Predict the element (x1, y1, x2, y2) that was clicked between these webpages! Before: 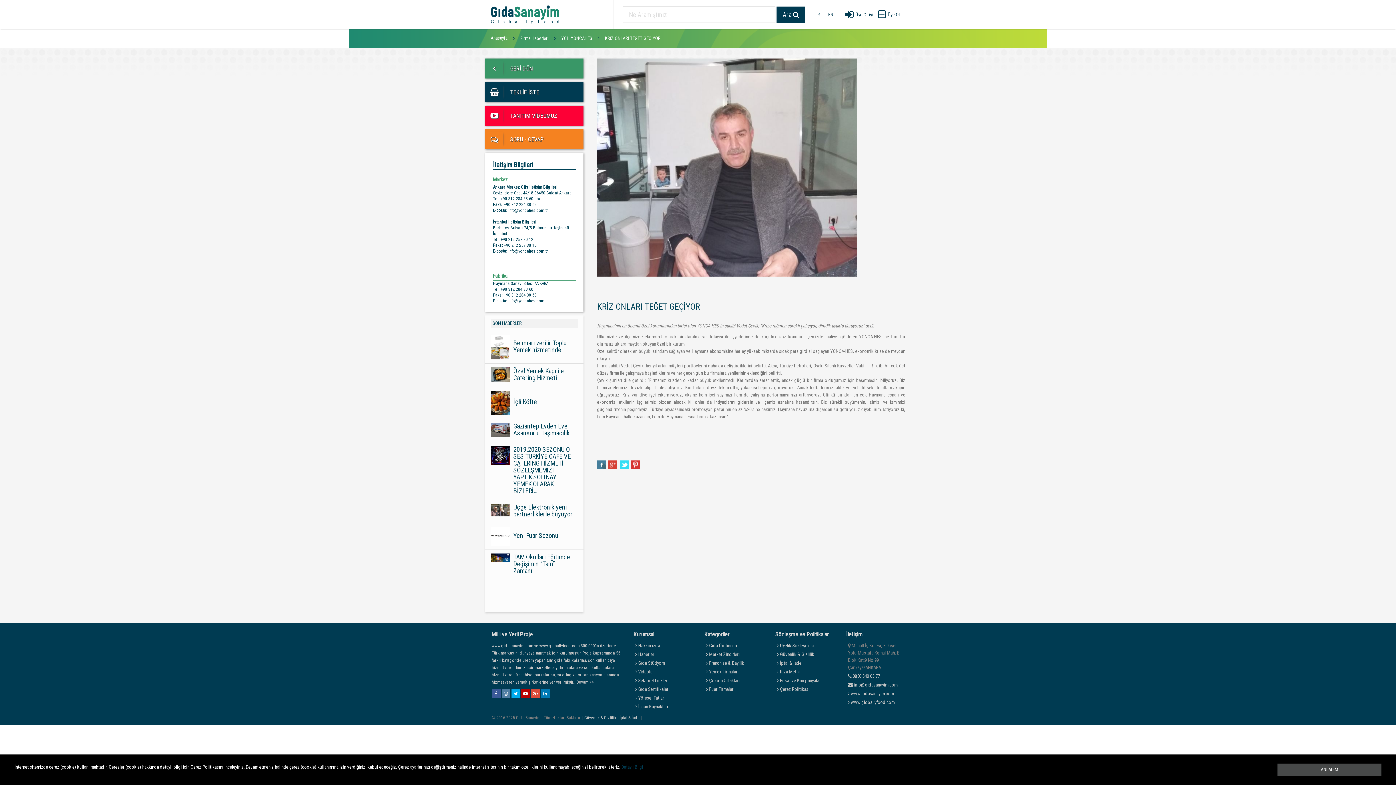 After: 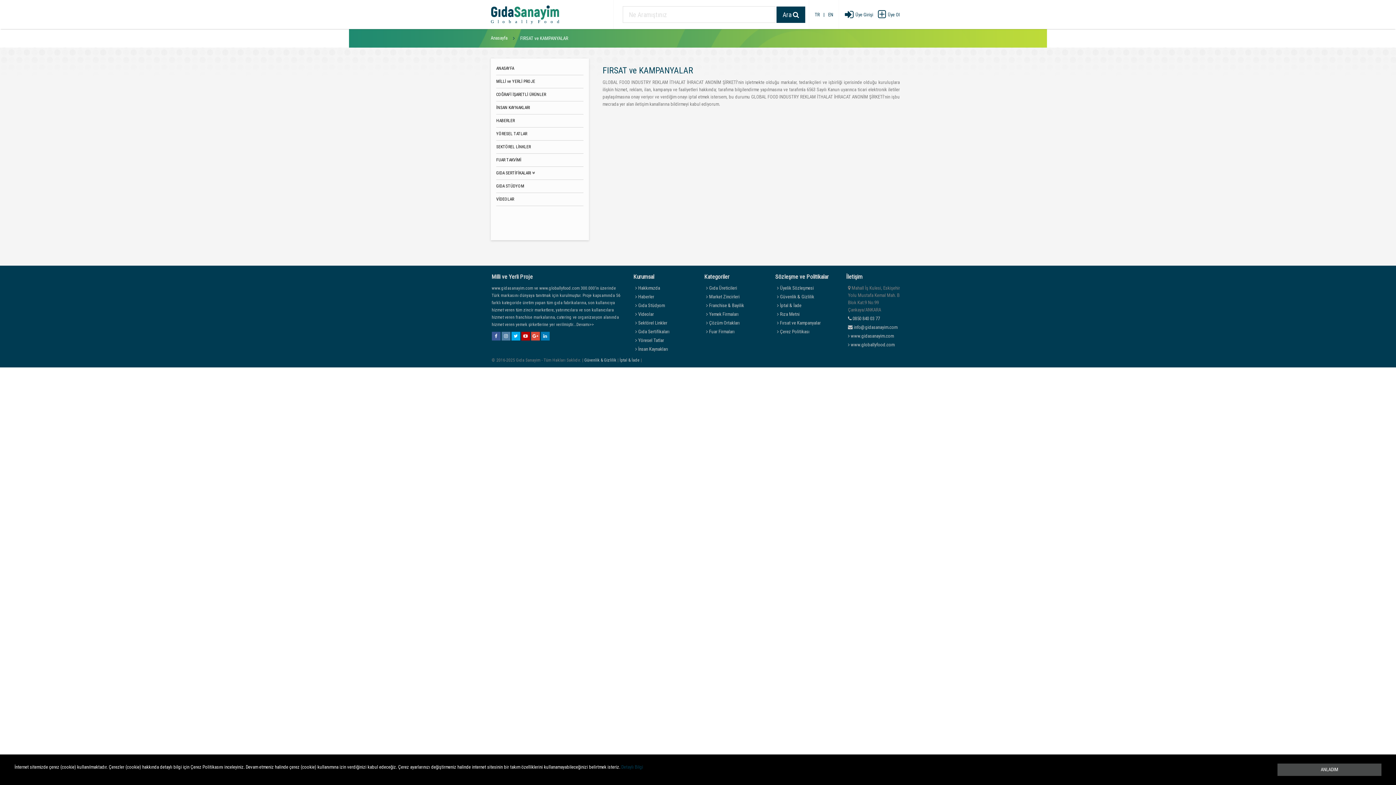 Action: bbox: (777, 677, 835, 684) label:  Fırsat ve Kampanyalar